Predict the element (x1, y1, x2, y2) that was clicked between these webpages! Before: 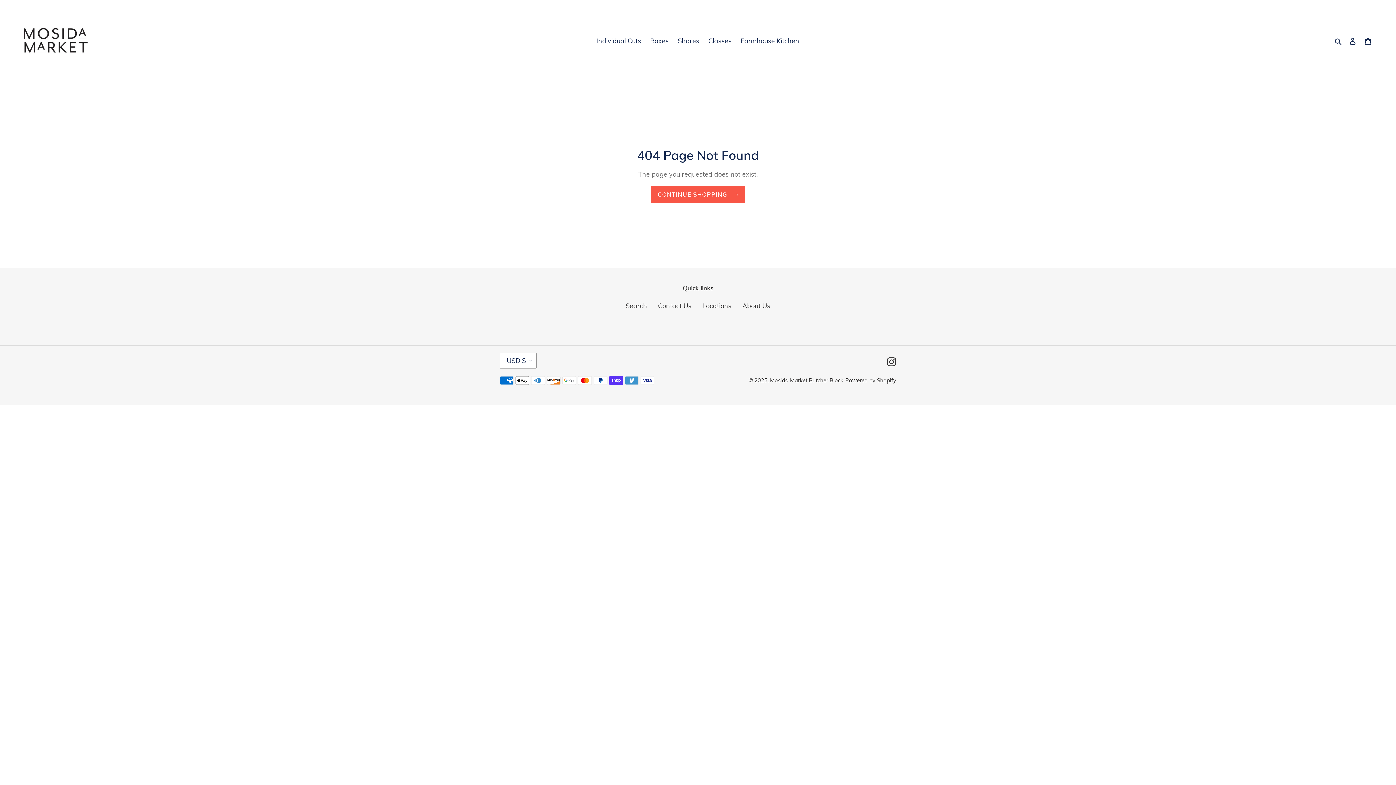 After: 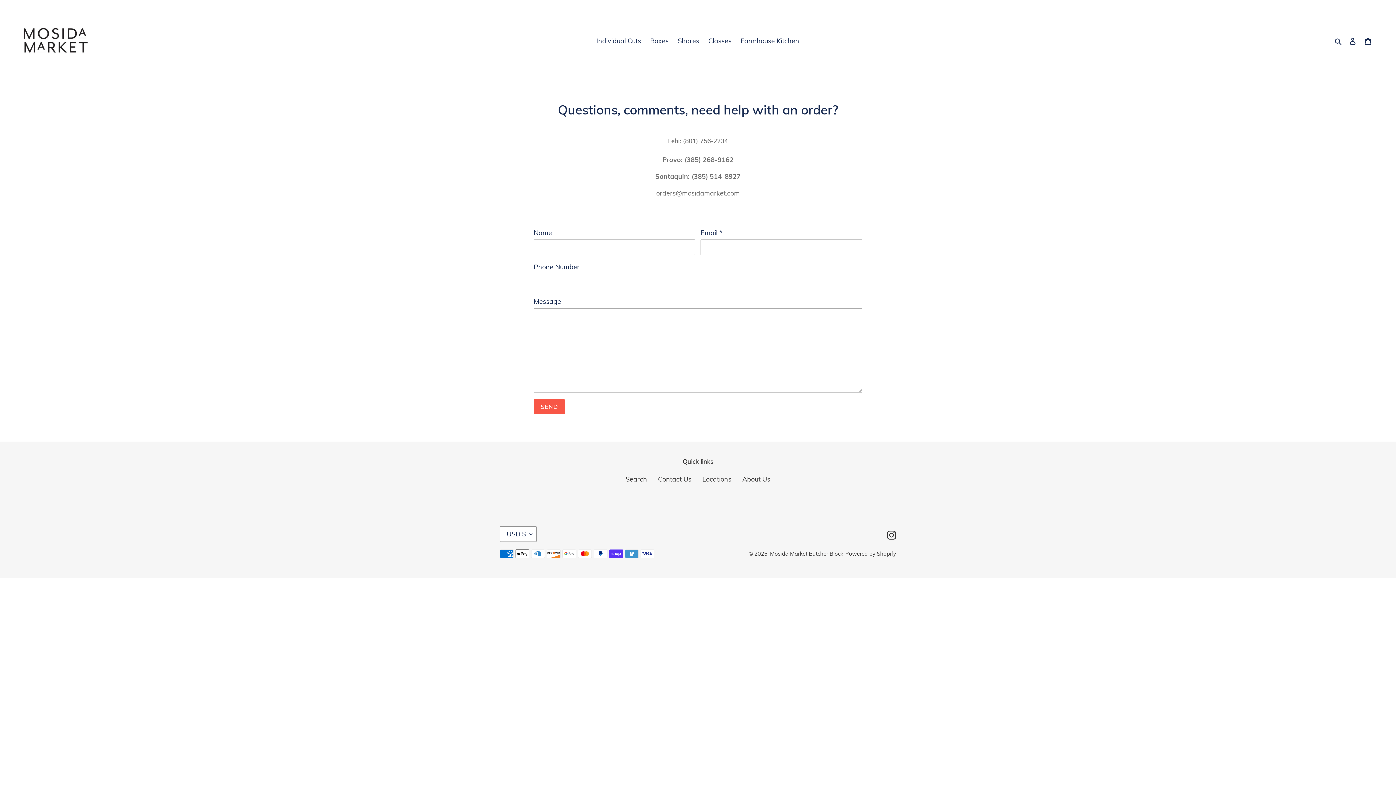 Action: bbox: (658, 301, 691, 310) label: Contact Us